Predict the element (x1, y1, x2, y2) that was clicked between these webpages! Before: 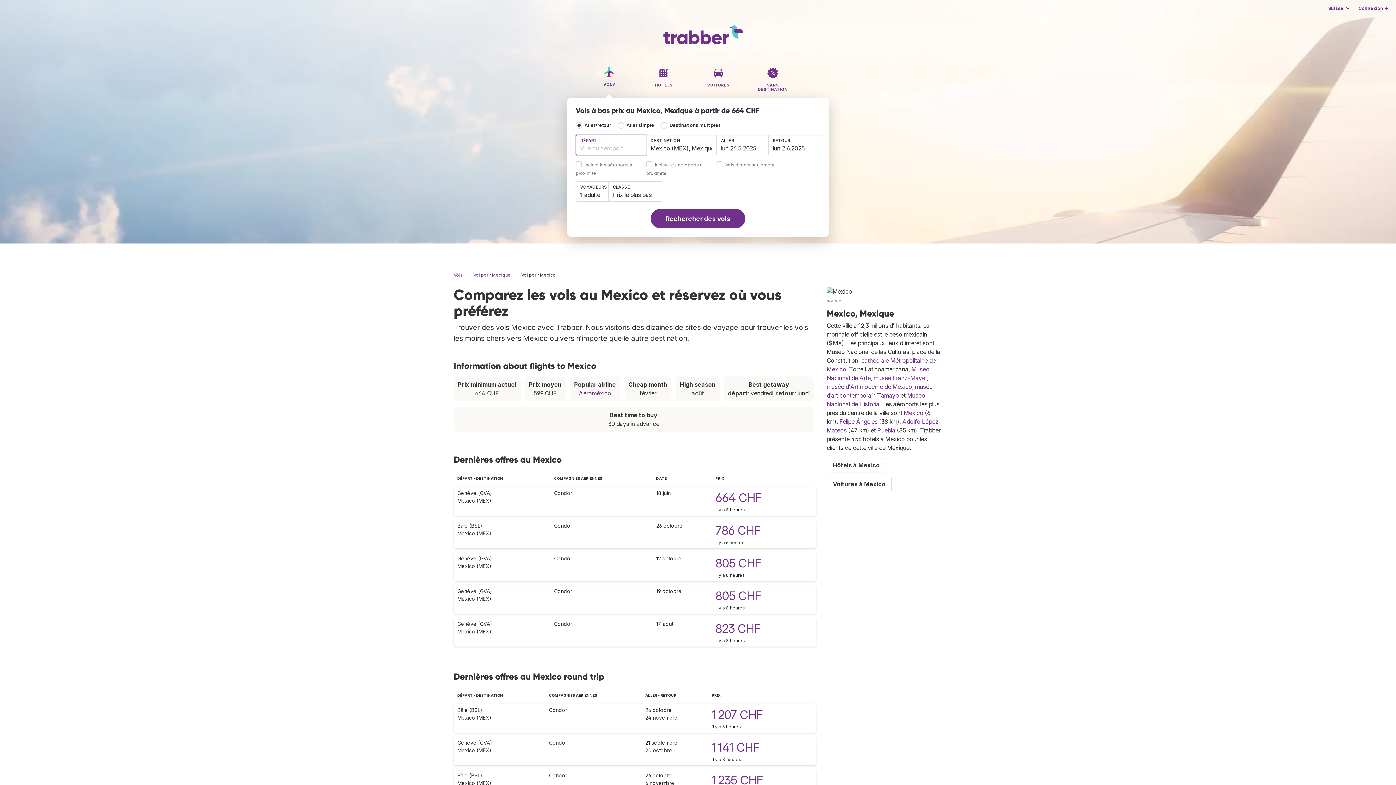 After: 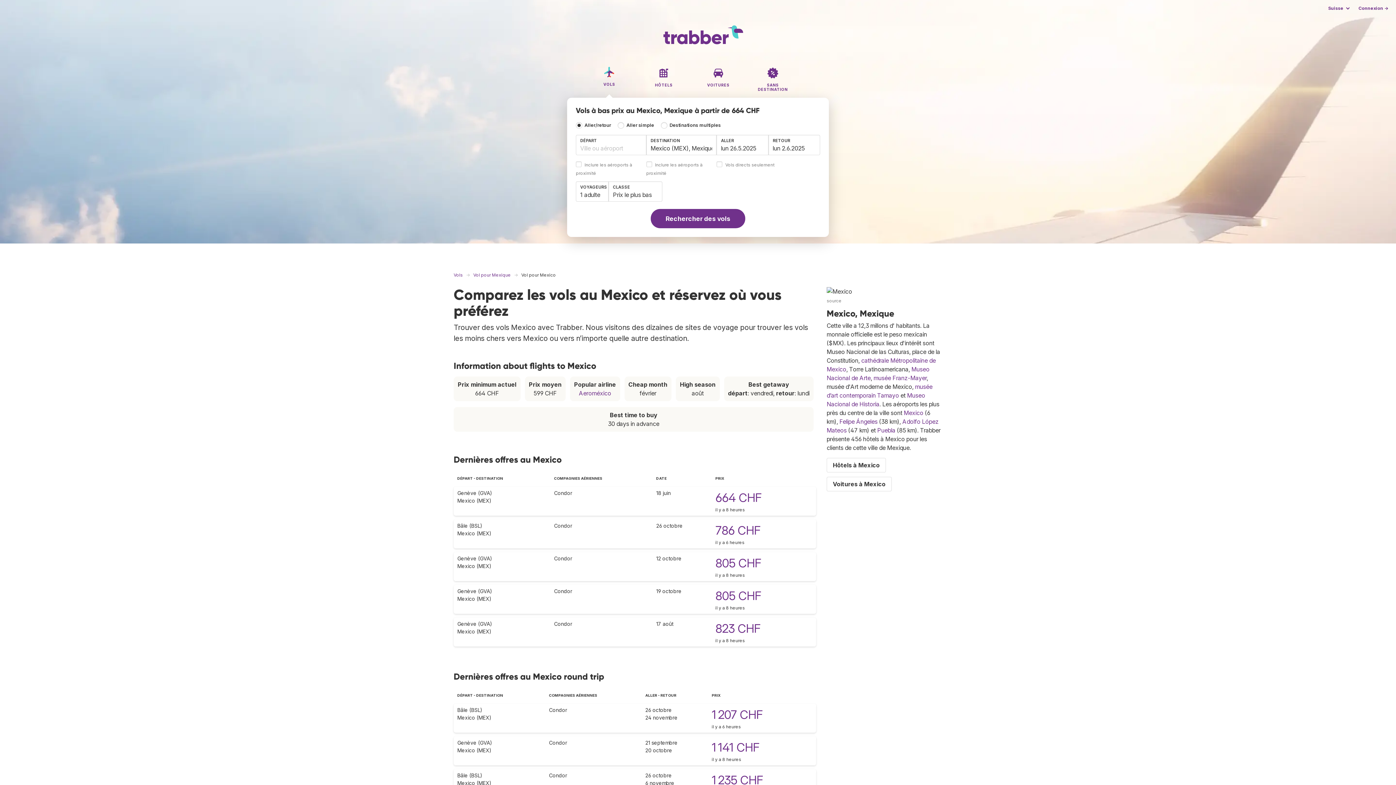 Action: bbox: (826, 383, 912, 390) label: musée d'Art moderne de Mexico